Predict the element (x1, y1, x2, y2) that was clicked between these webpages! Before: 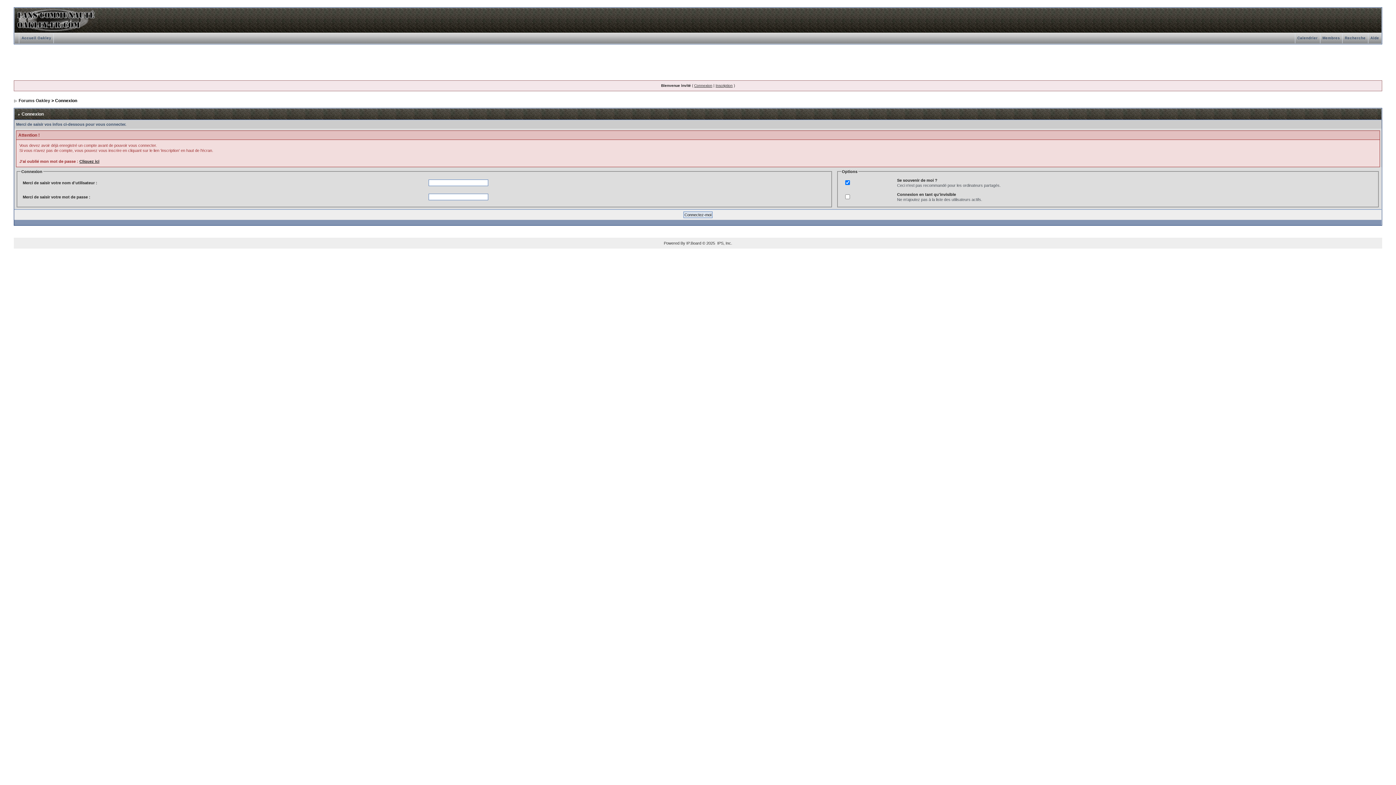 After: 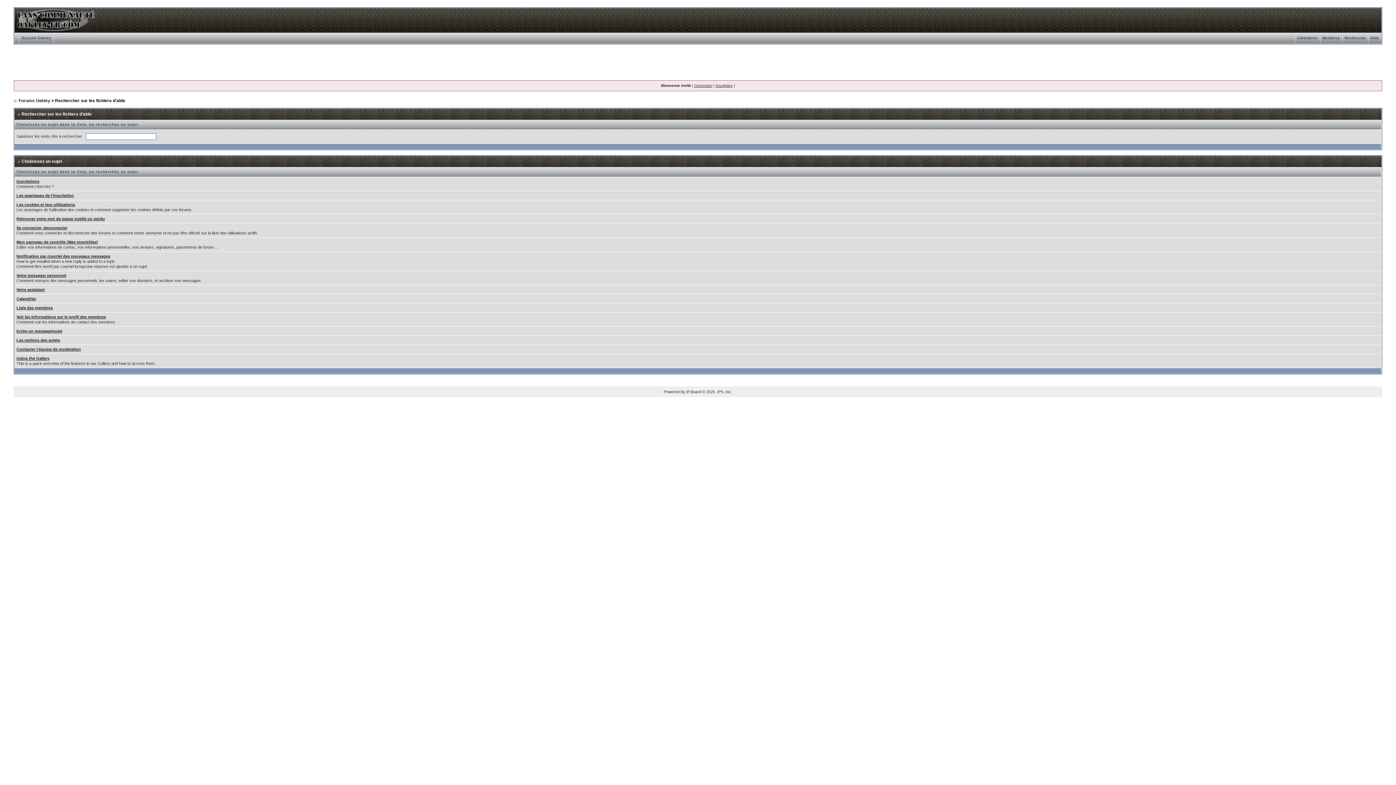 Action: bbox: (1368, 36, 1381, 40) label: Aide